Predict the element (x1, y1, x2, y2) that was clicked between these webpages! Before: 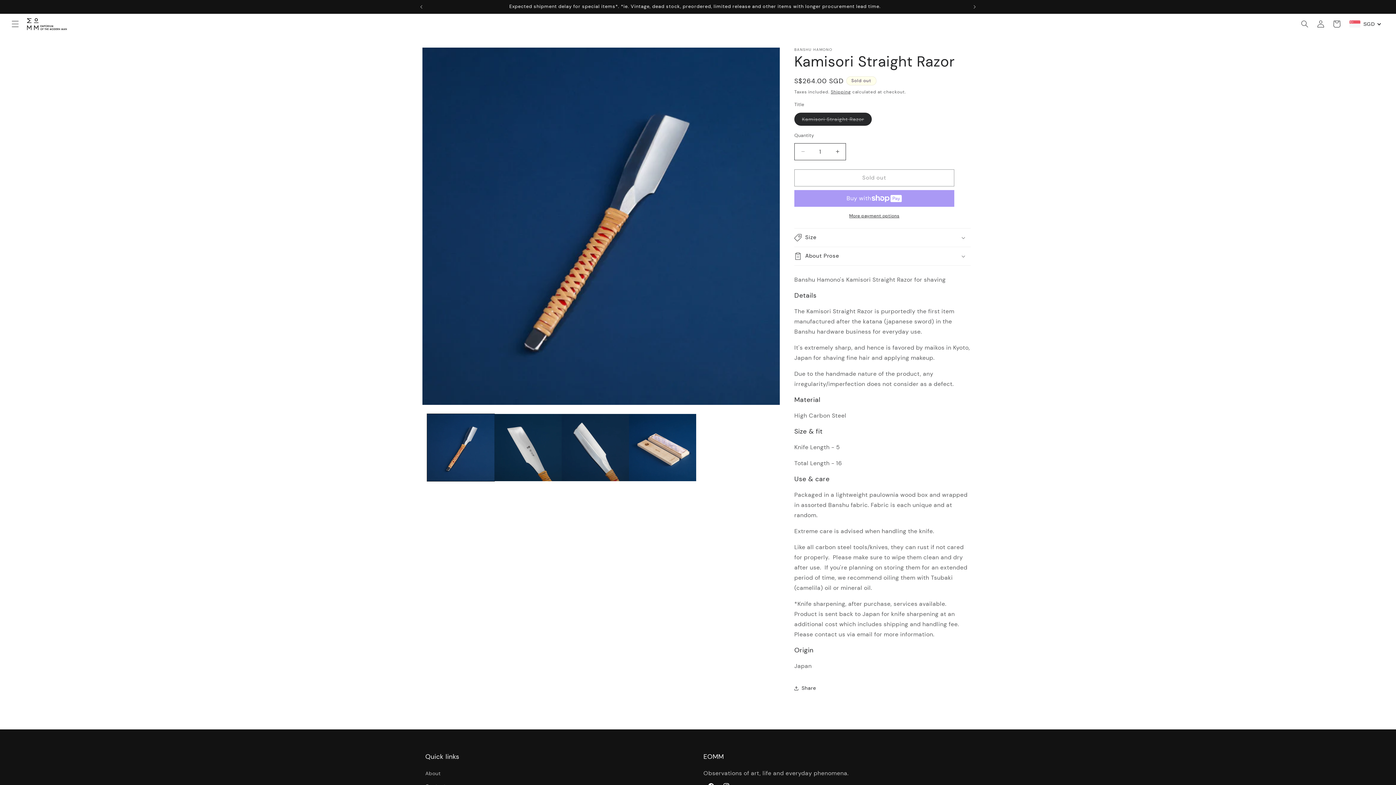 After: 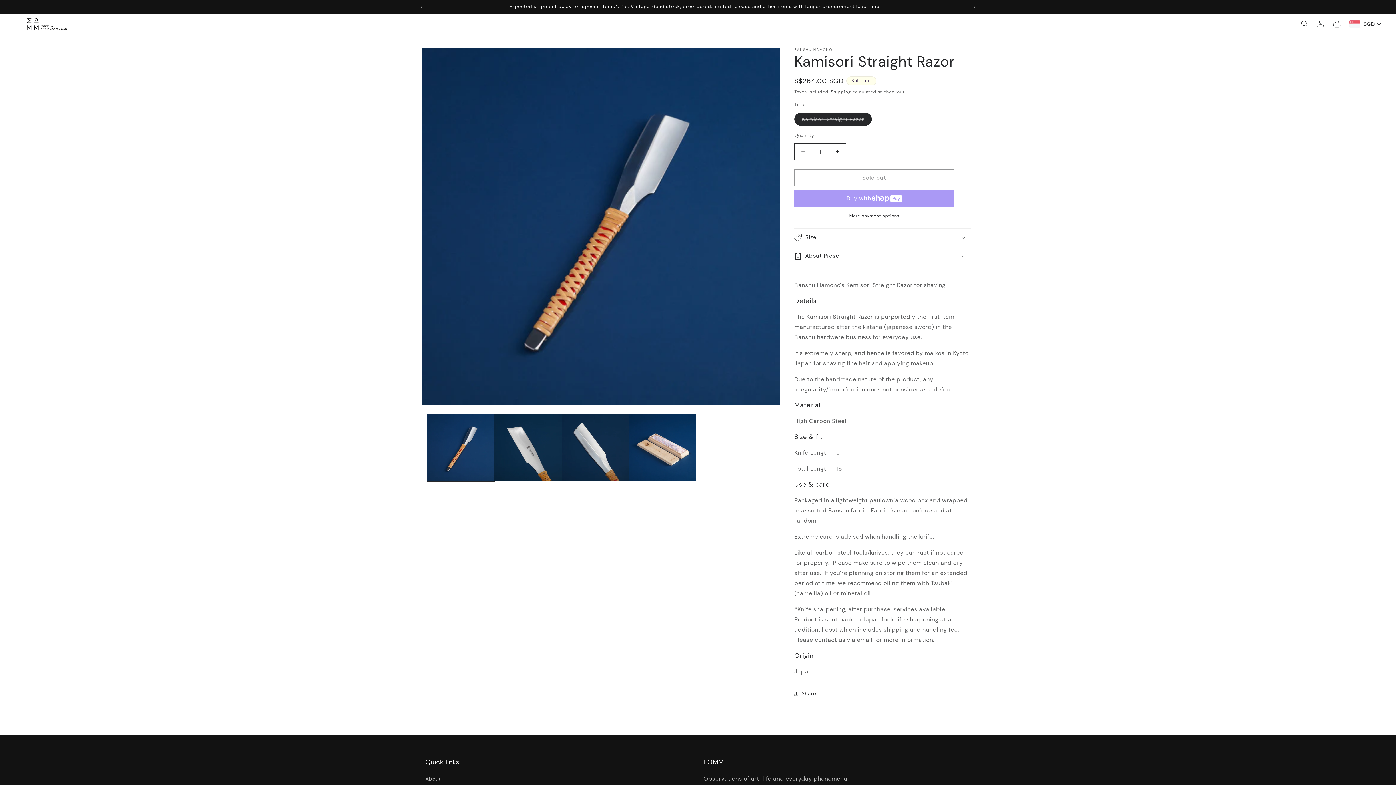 Action: bbox: (794, 247, 970, 265) label: About Prose